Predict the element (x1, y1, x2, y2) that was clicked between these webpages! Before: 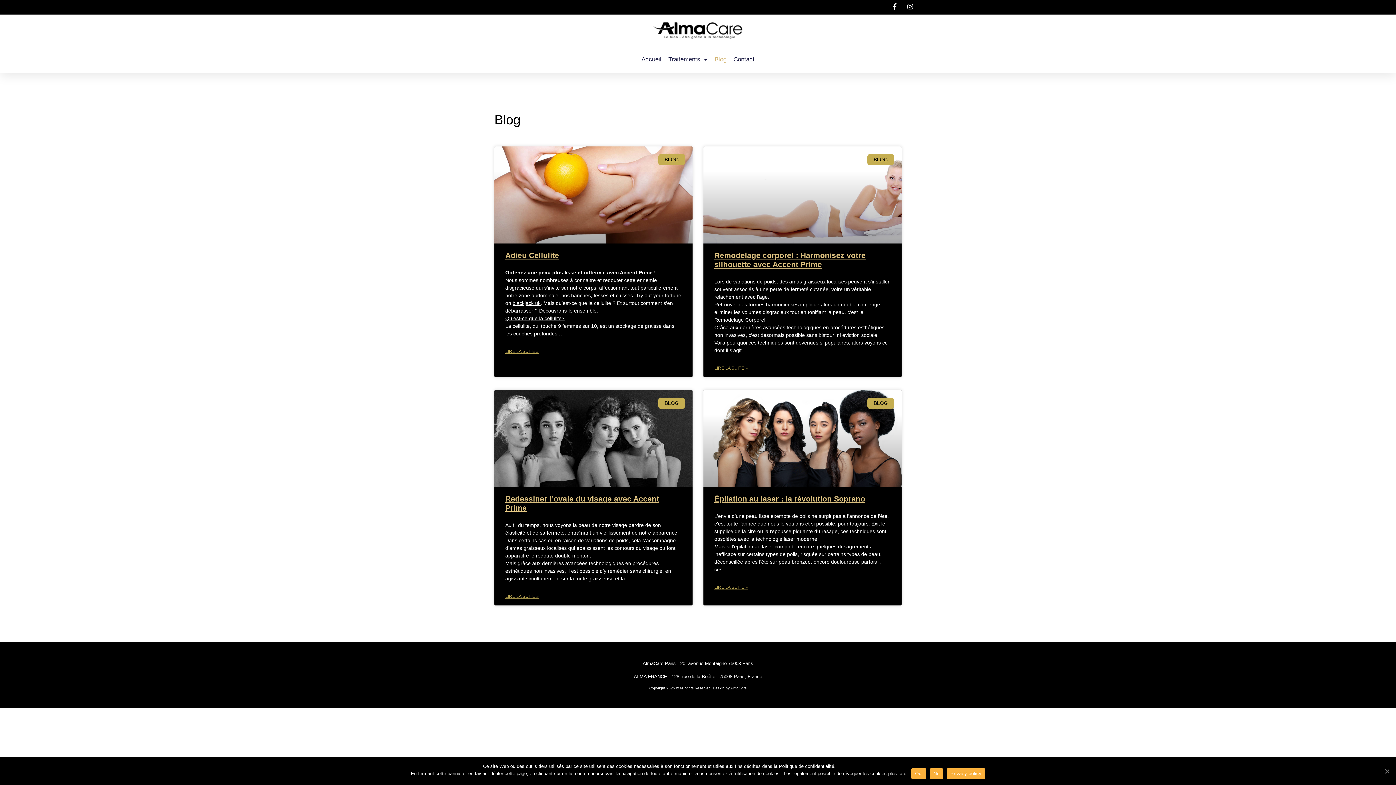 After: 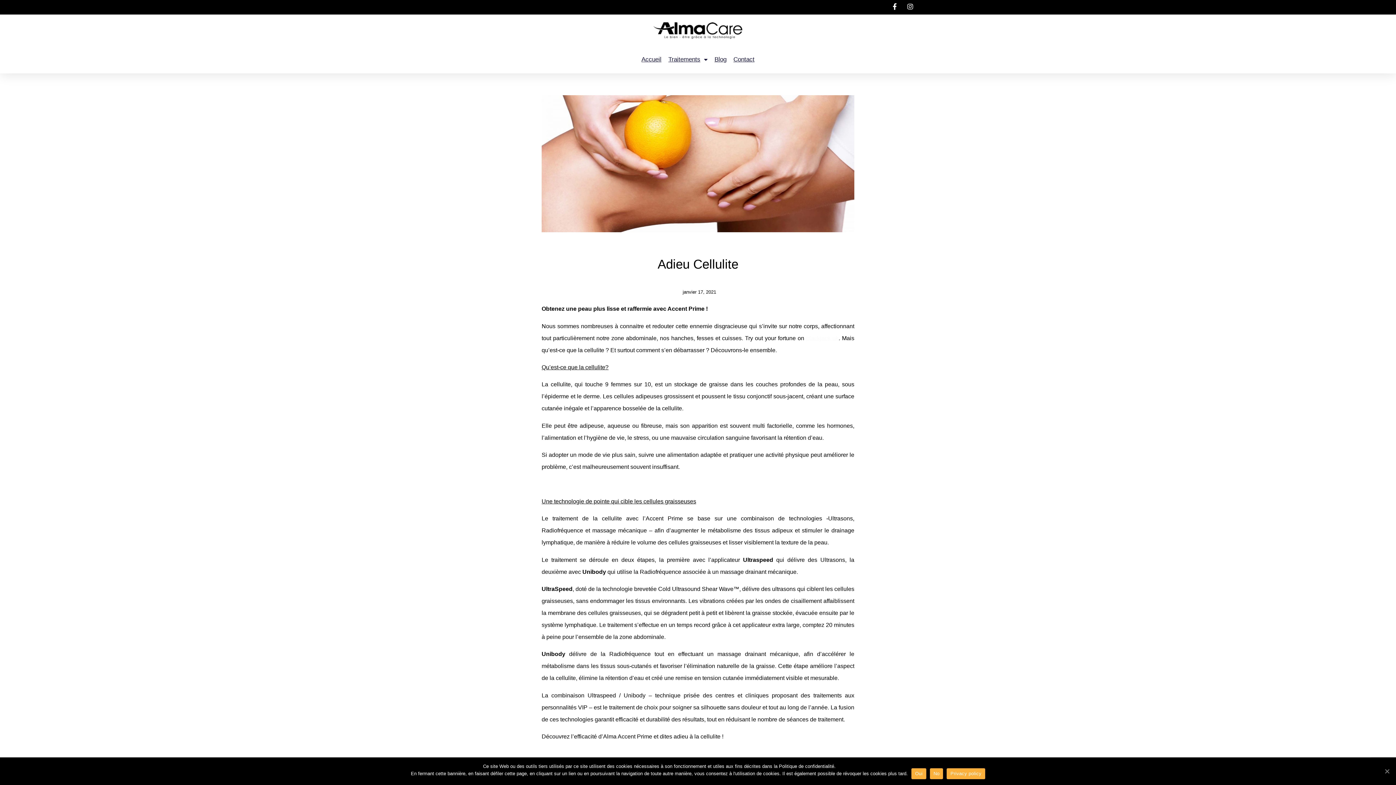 Action: bbox: (494, 146, 692, 243)